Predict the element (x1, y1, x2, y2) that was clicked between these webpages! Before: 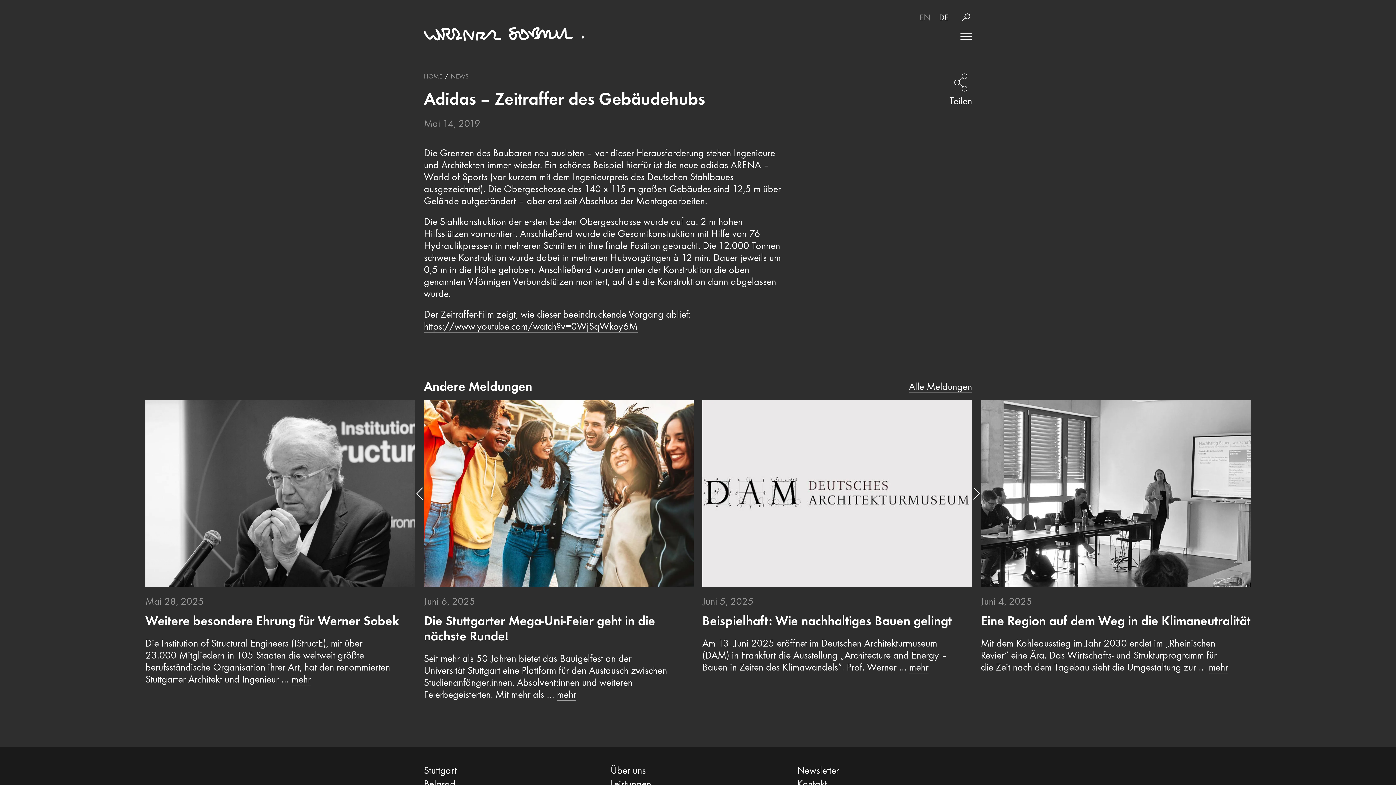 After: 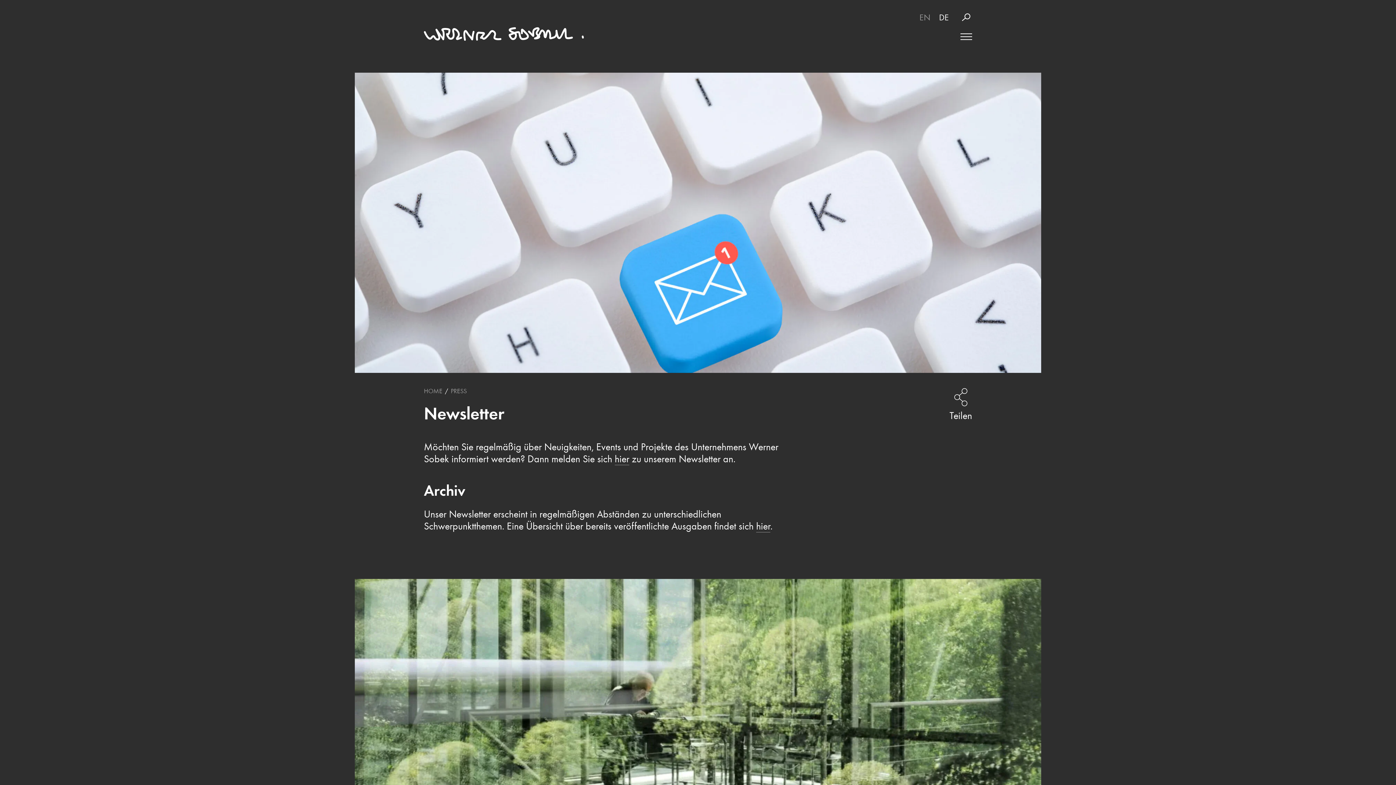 Action: label: Newsletter bbox: (797, 765, 839, 777)